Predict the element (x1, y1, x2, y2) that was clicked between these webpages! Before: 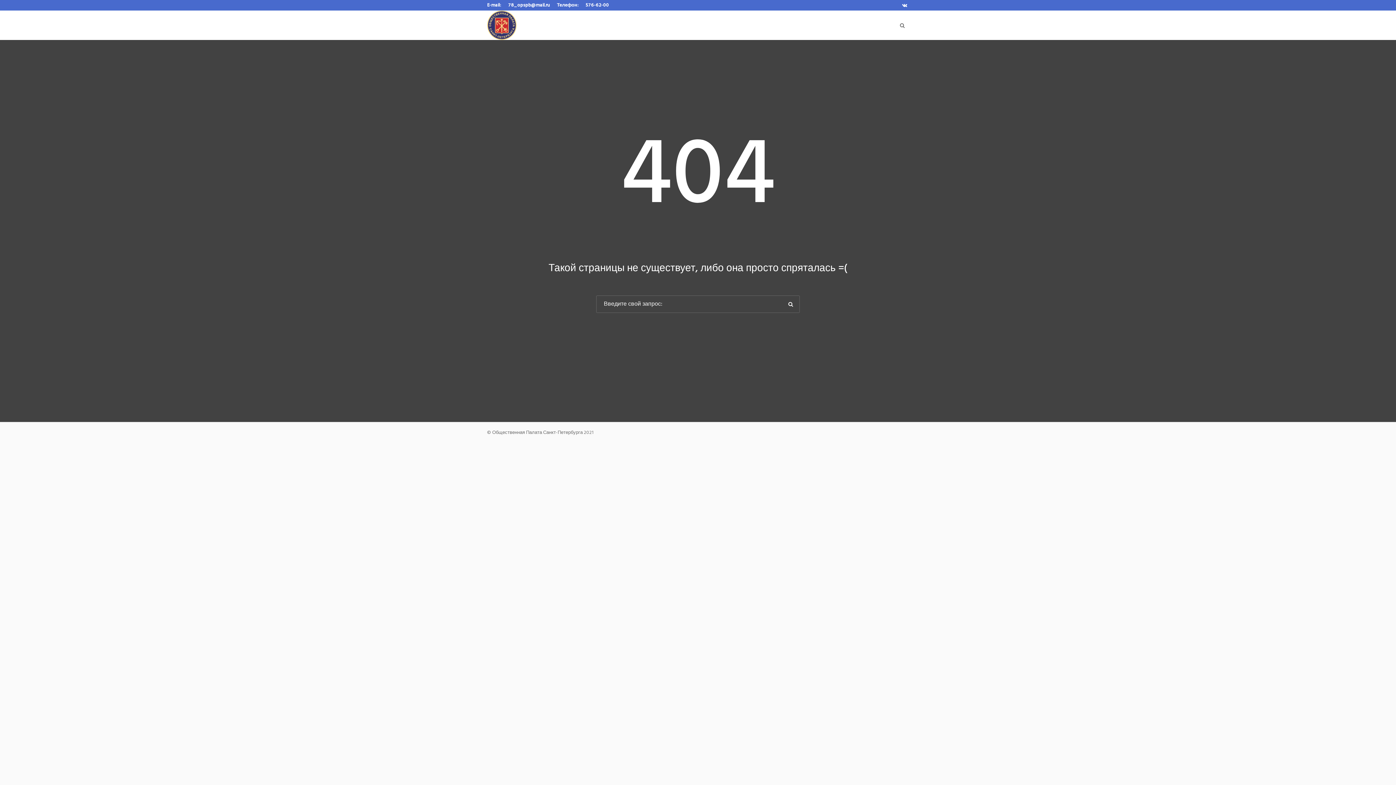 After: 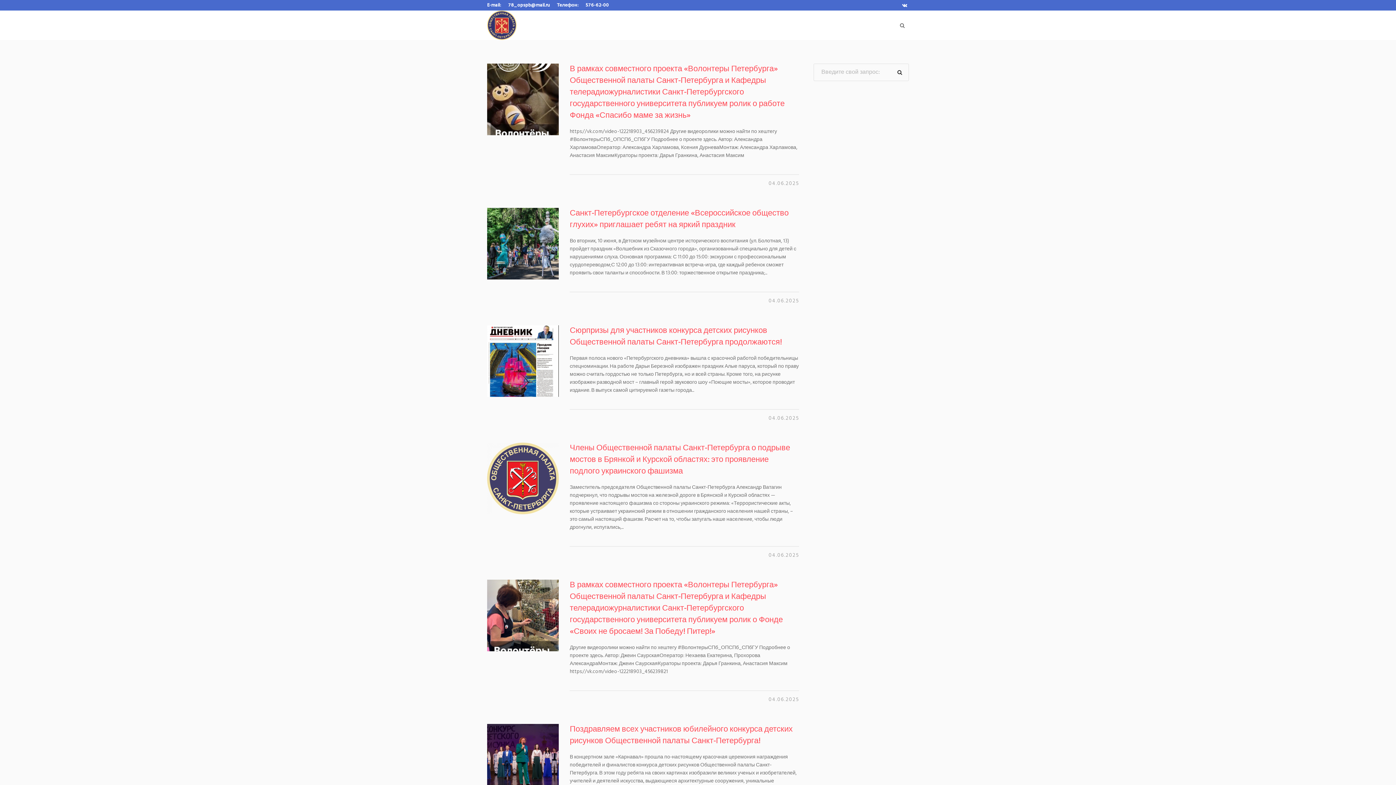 Action: bbox: (781, 295, 800, 313)